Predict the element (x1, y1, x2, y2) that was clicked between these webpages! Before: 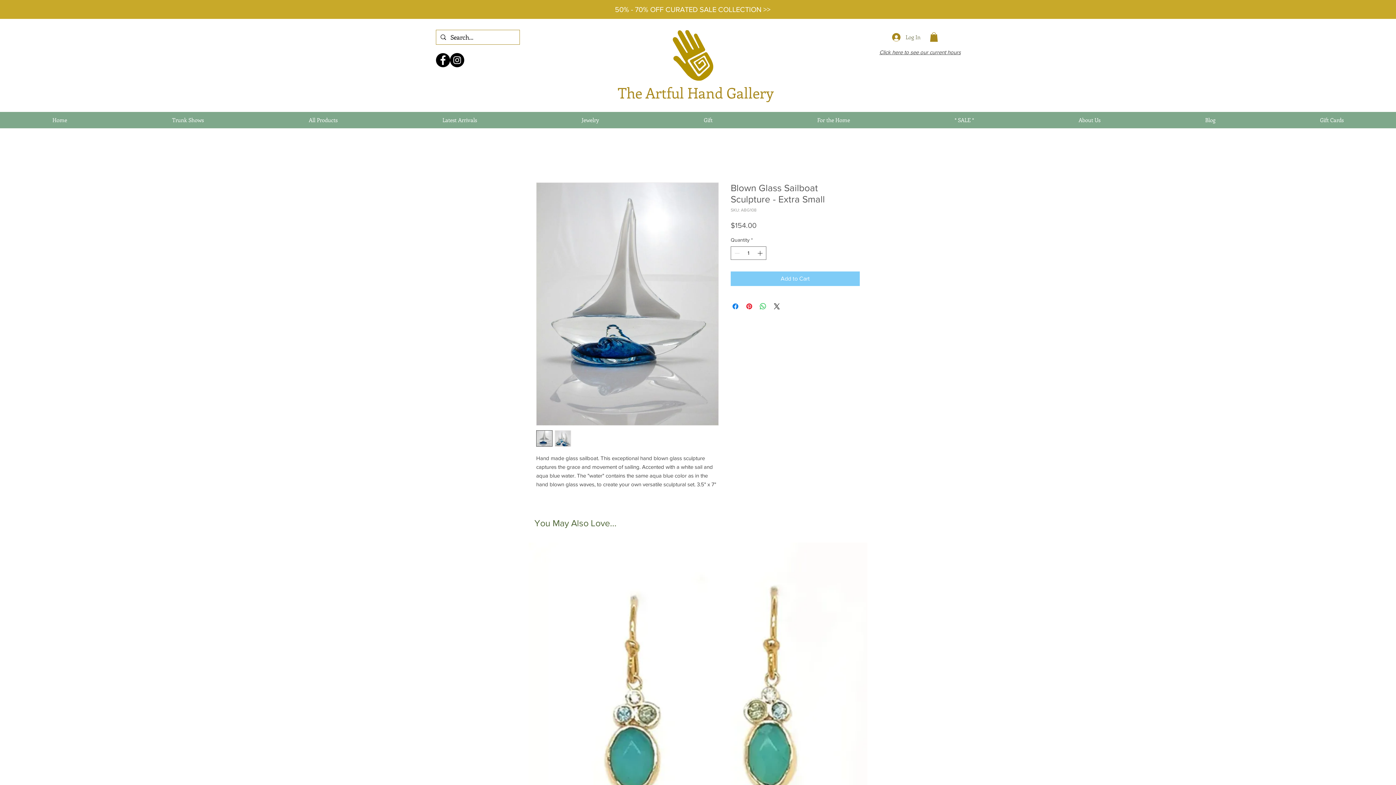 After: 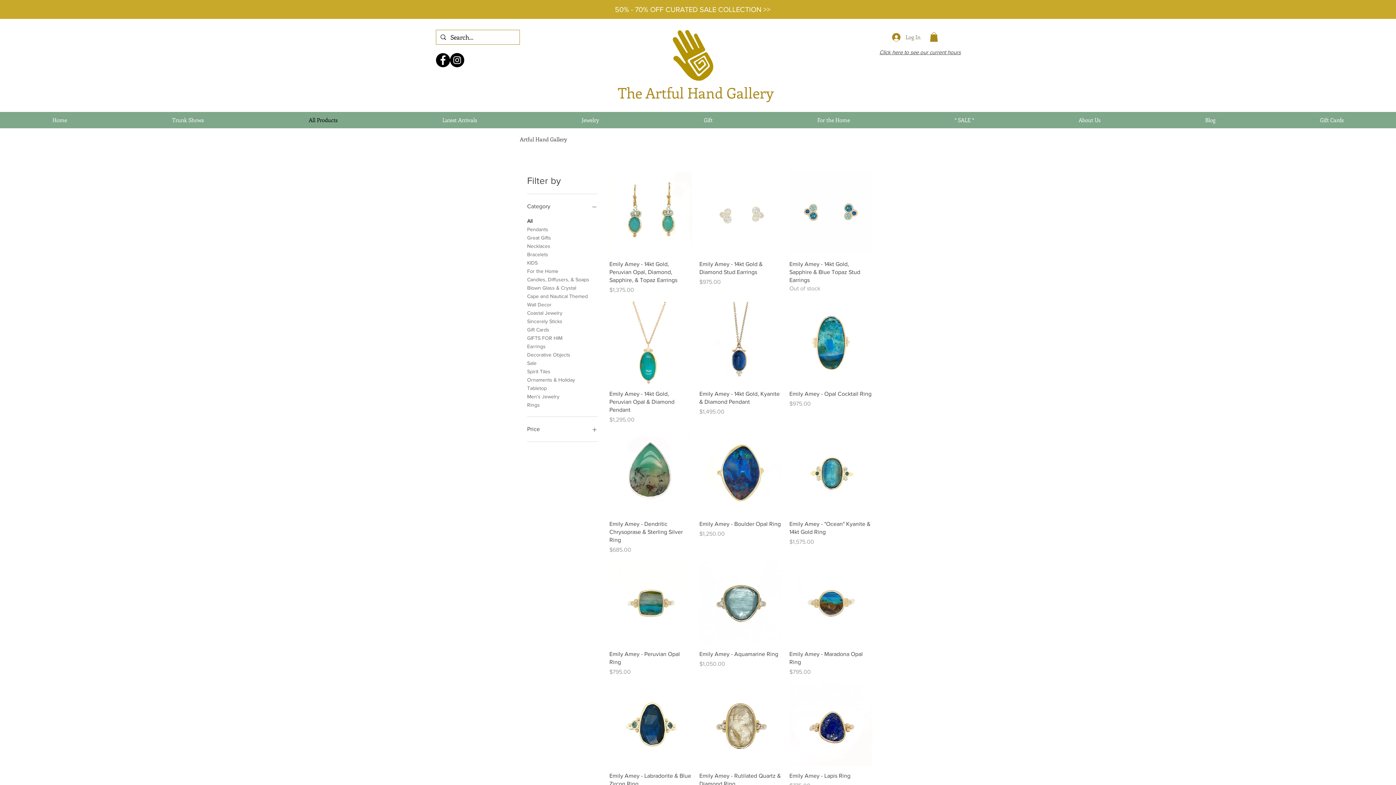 Action: bbox: (256, 112, 390, 128) label: All Products